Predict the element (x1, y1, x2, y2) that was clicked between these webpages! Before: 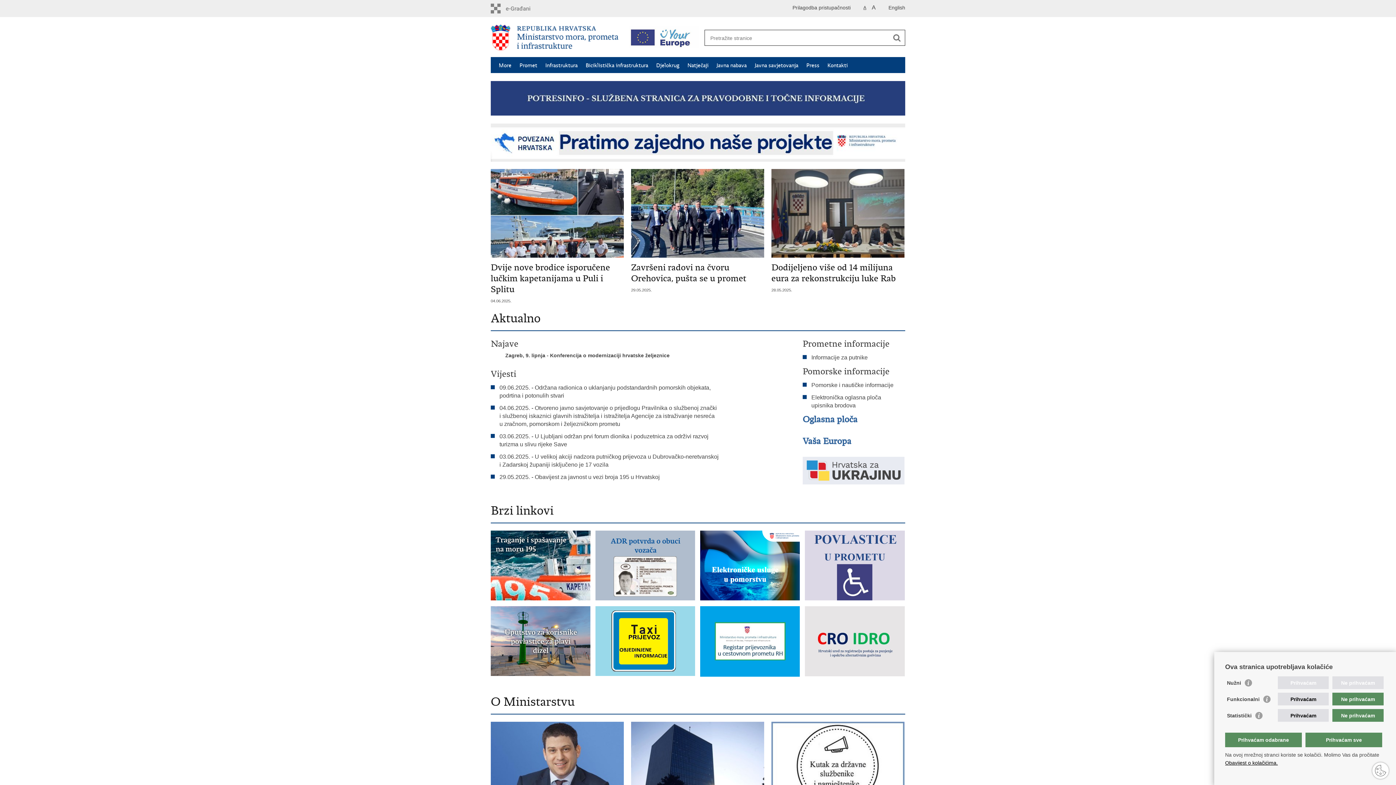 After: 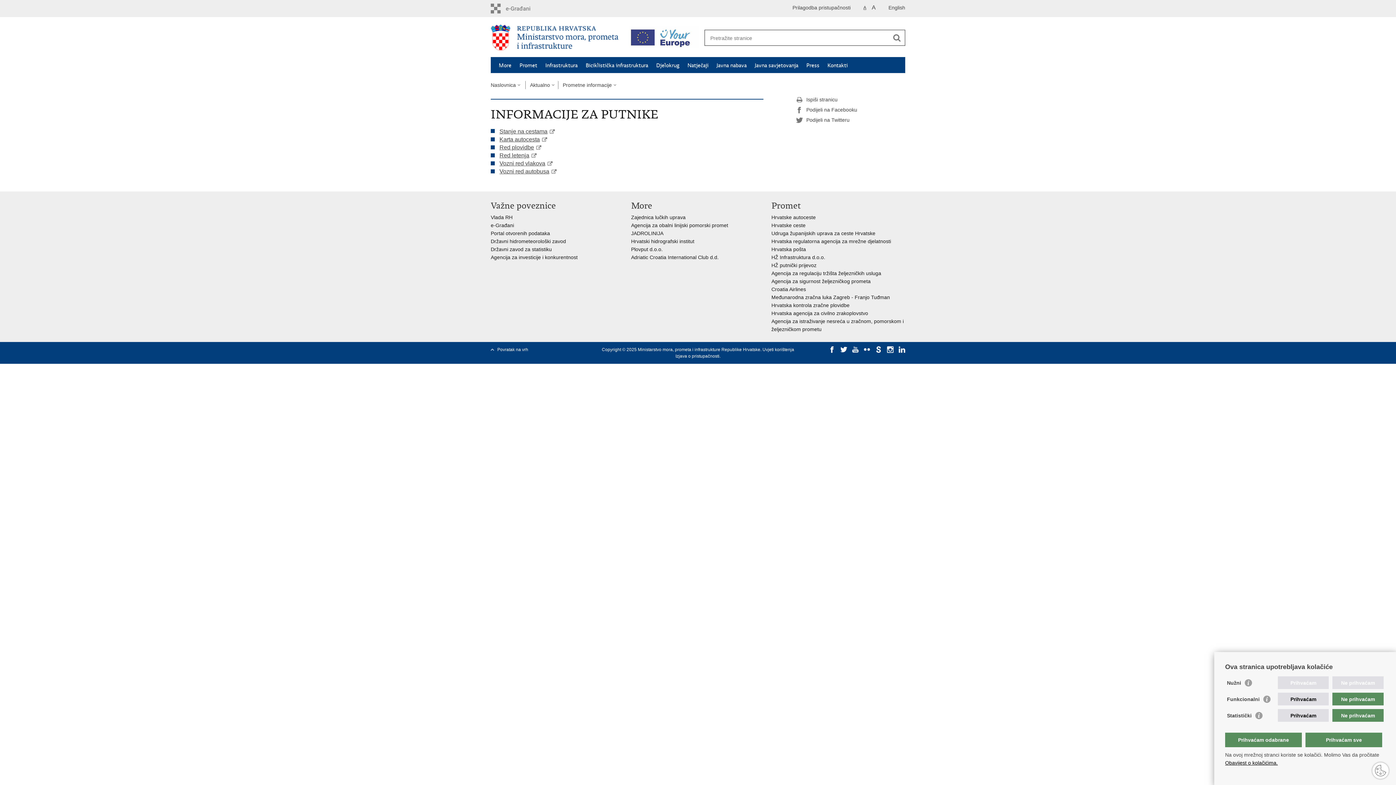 Action: label: Informacije za putnike bbox: (811, 353, 898, 361)